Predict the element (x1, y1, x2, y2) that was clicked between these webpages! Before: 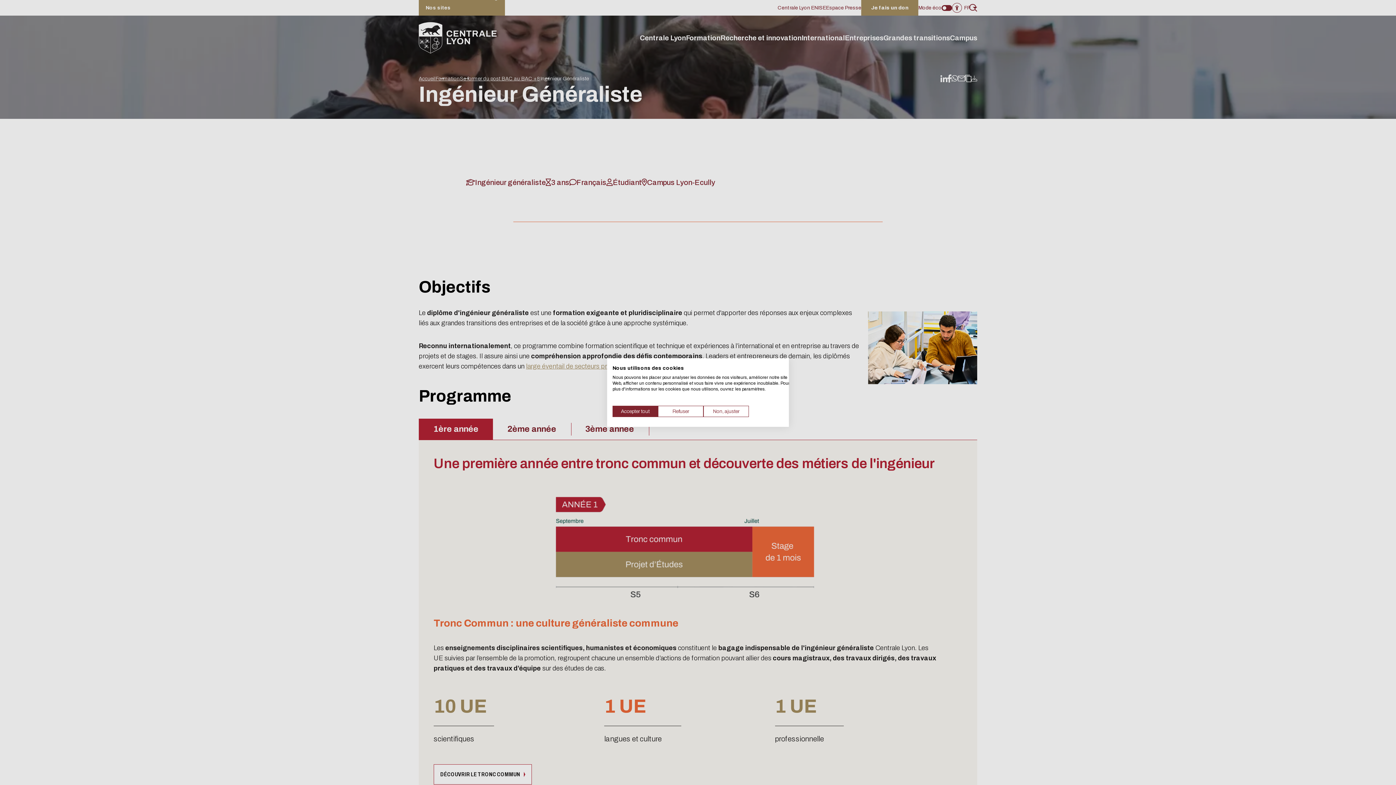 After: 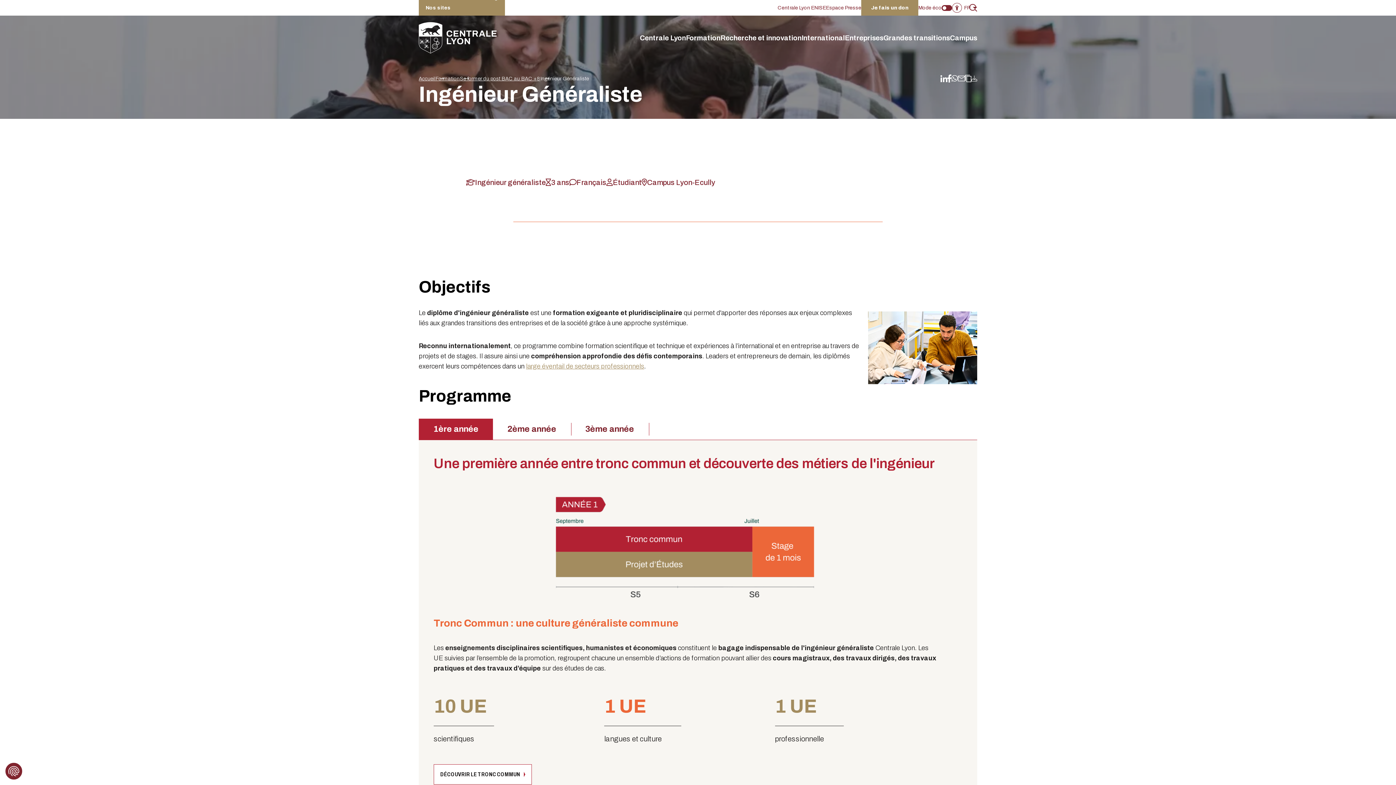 Action: bbox: (612, 406, 658, 417) label: Accepter tous les cookies